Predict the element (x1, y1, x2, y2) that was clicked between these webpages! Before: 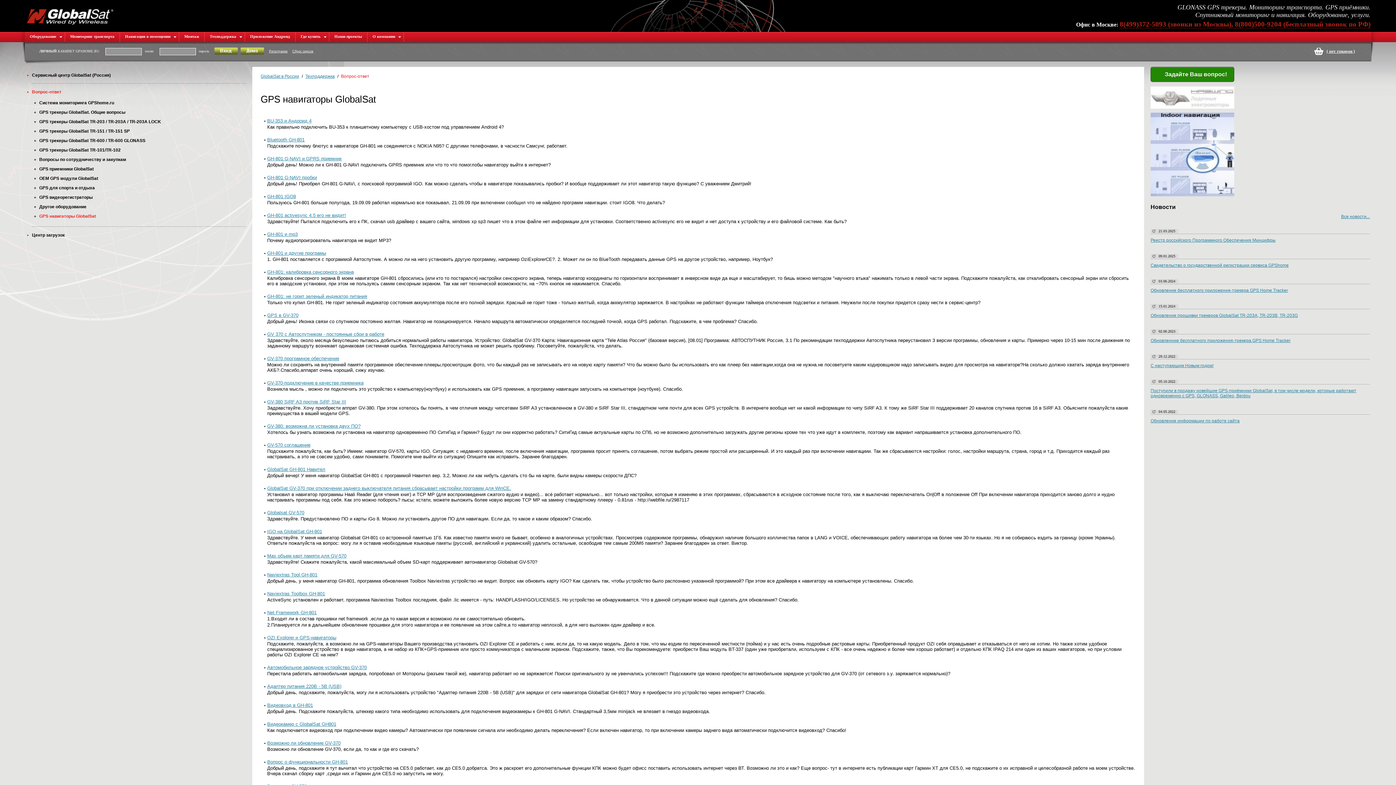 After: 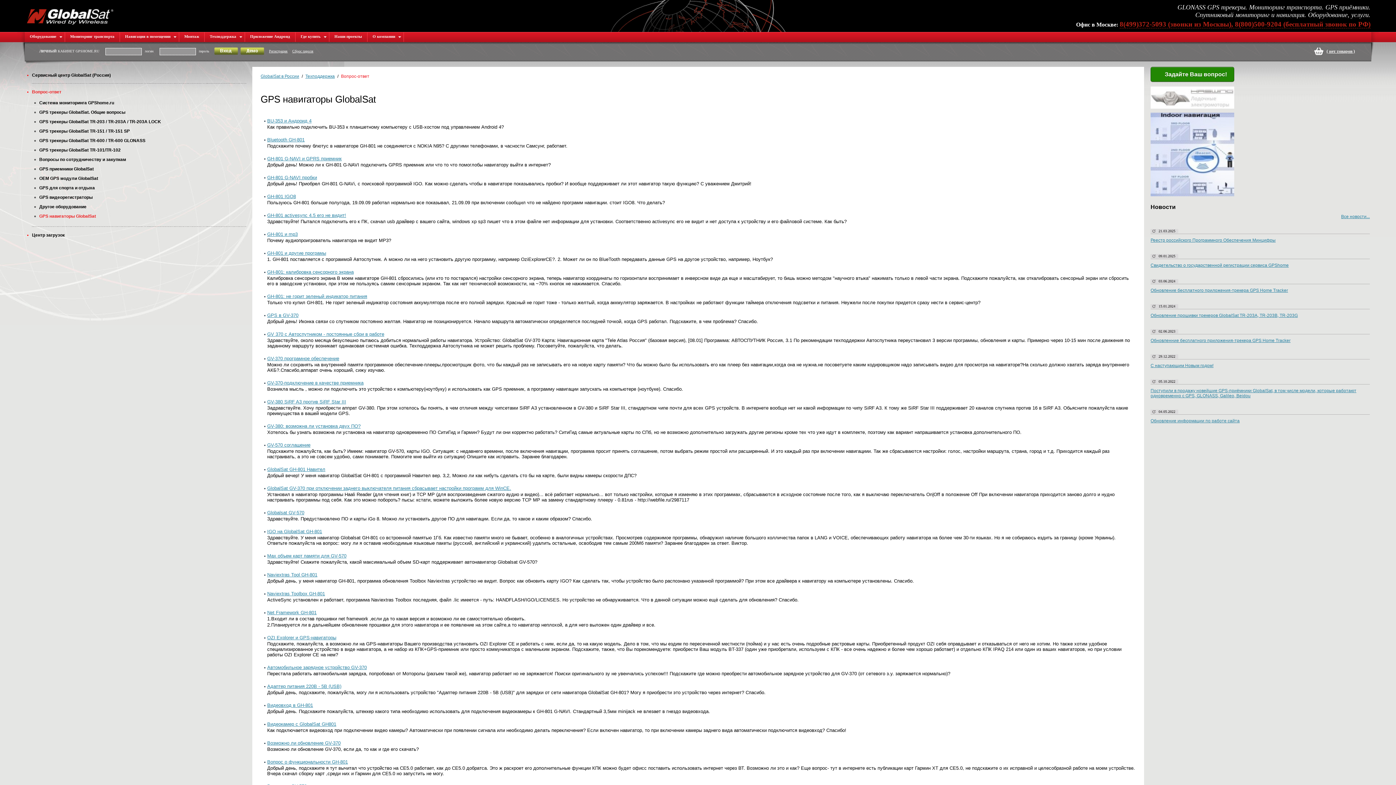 Action: label: Вопрос-ответ bbox: (338, 73, 372, 78)